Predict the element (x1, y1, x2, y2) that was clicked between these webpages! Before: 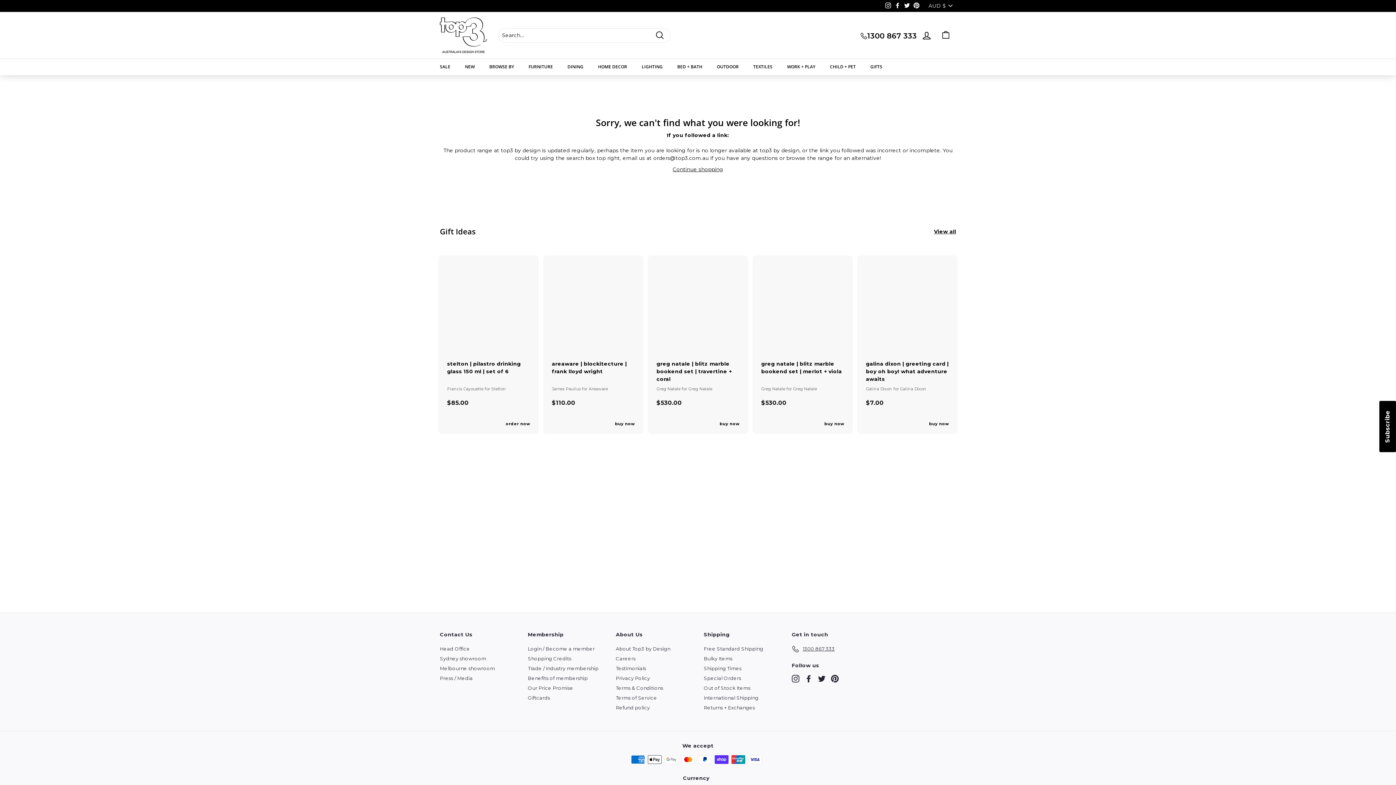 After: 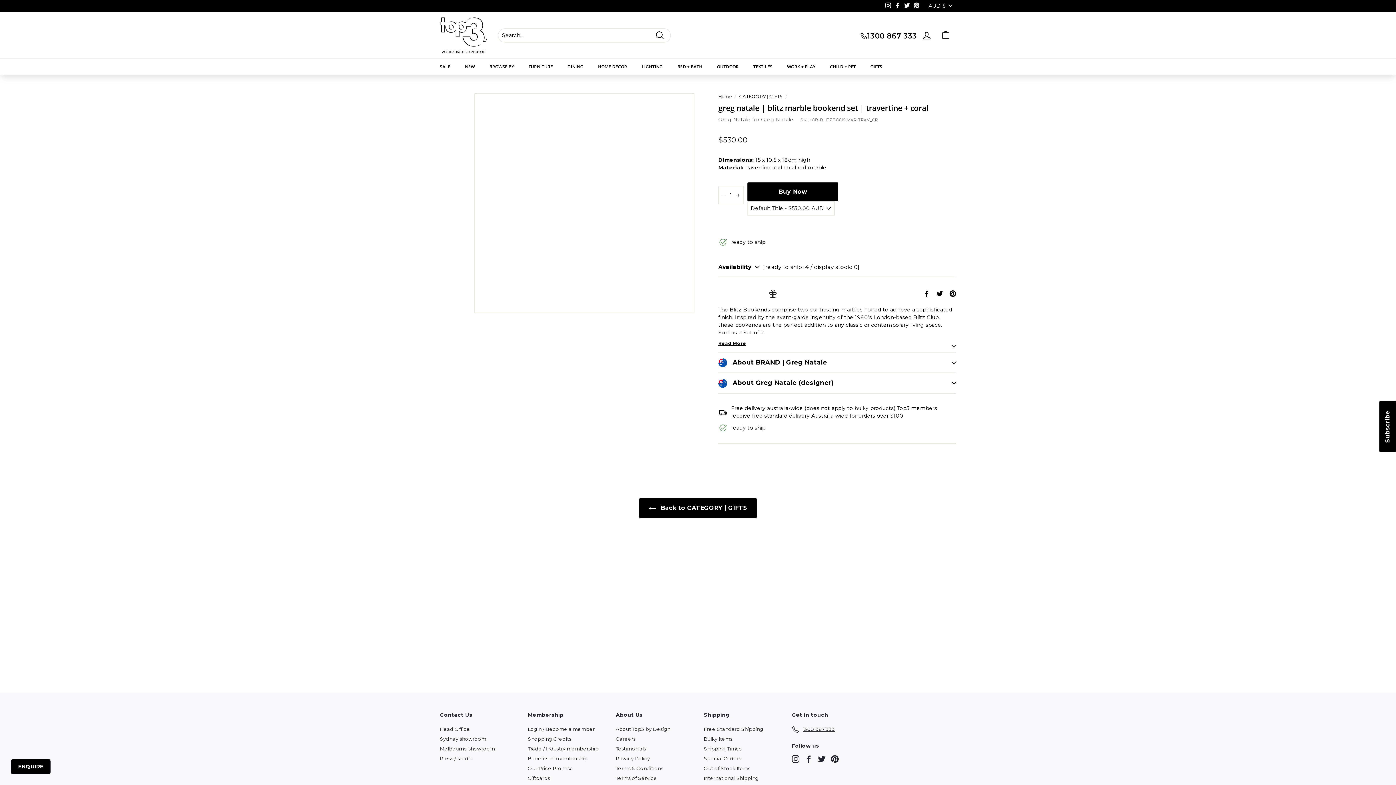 Action: bbox: (649, 255, 746, 434) label: greg natale | blitz marble bookend set | travertine + coral